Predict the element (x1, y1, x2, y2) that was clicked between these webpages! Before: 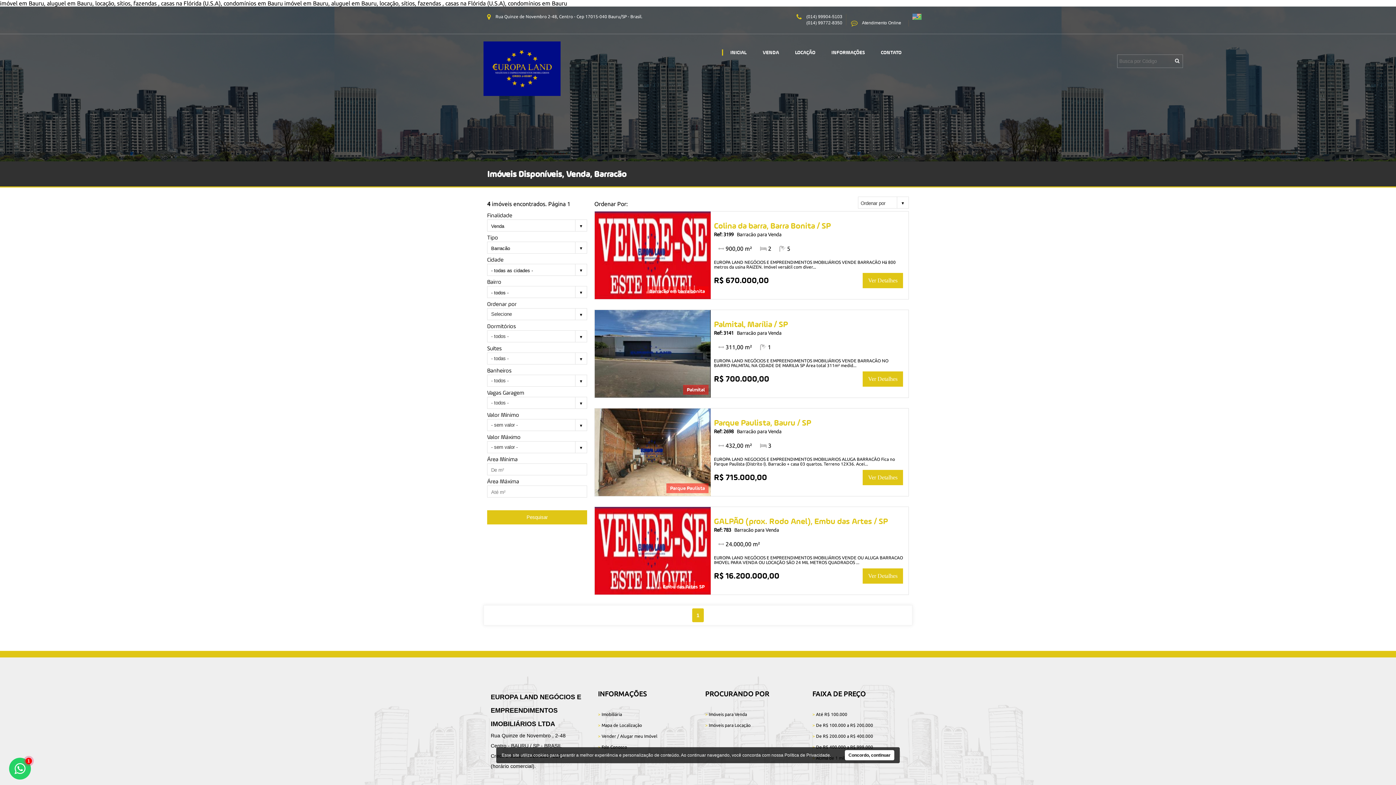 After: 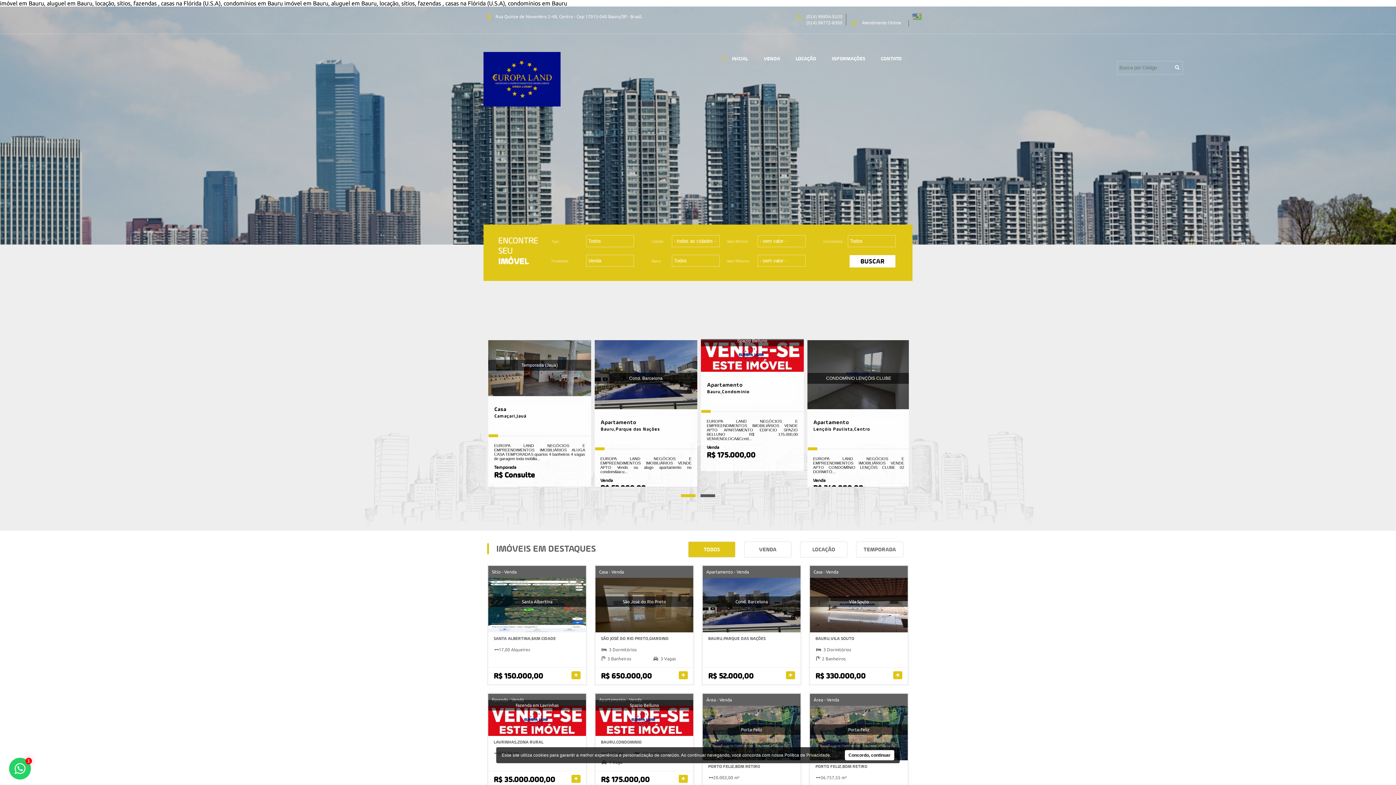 Action: label: INICIAL bbox: (723, 49, 754, 55)